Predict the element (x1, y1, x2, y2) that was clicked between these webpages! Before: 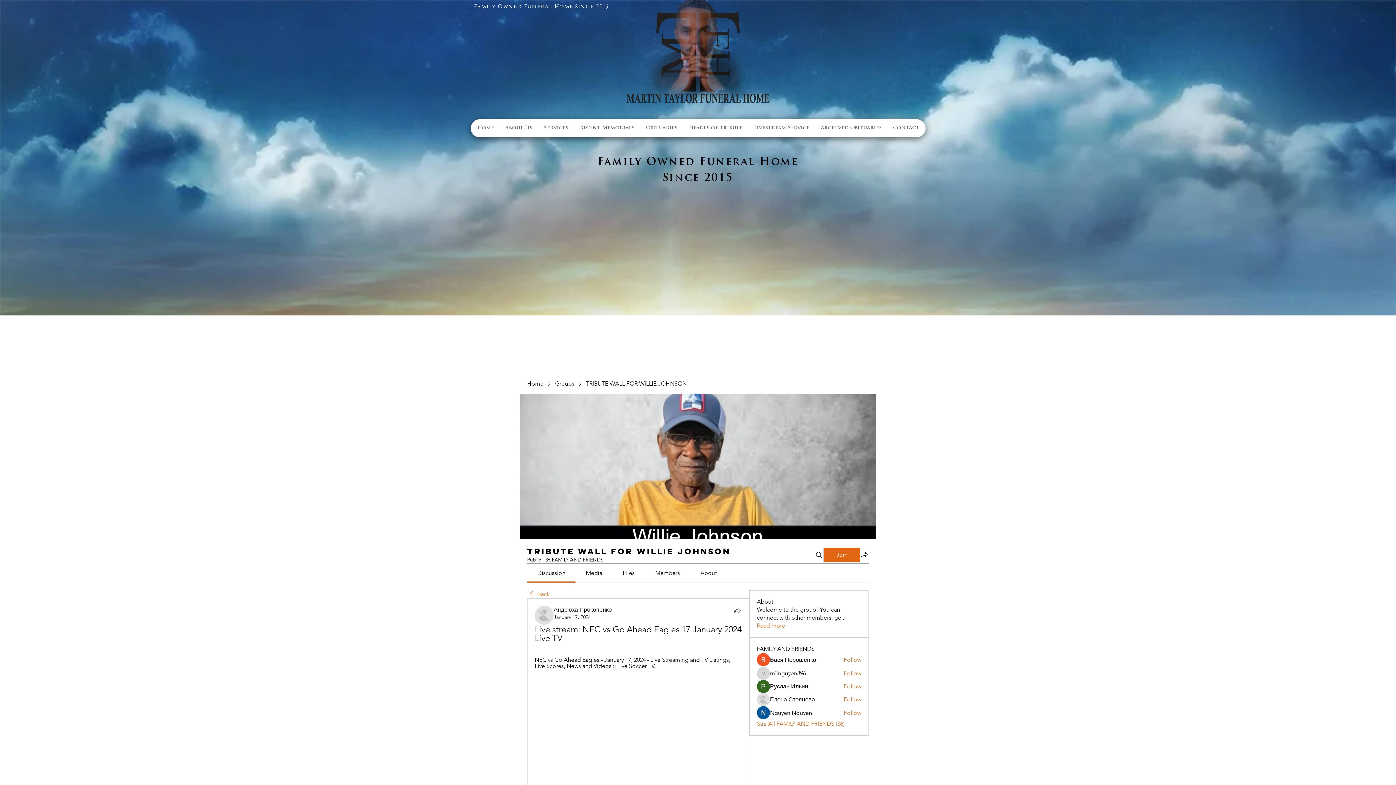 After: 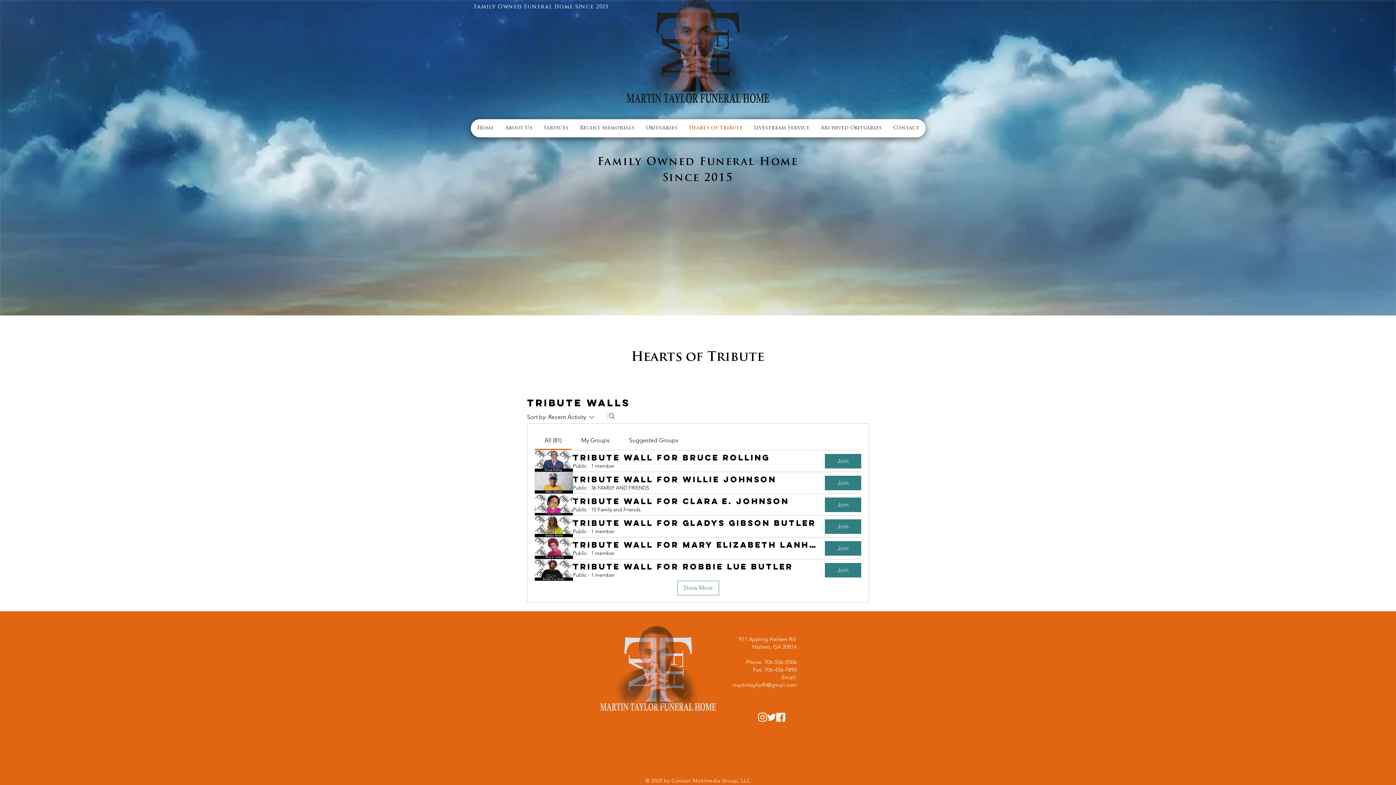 Action: label: Hearts of Tribute bbox: (683, 119, 748, 137)